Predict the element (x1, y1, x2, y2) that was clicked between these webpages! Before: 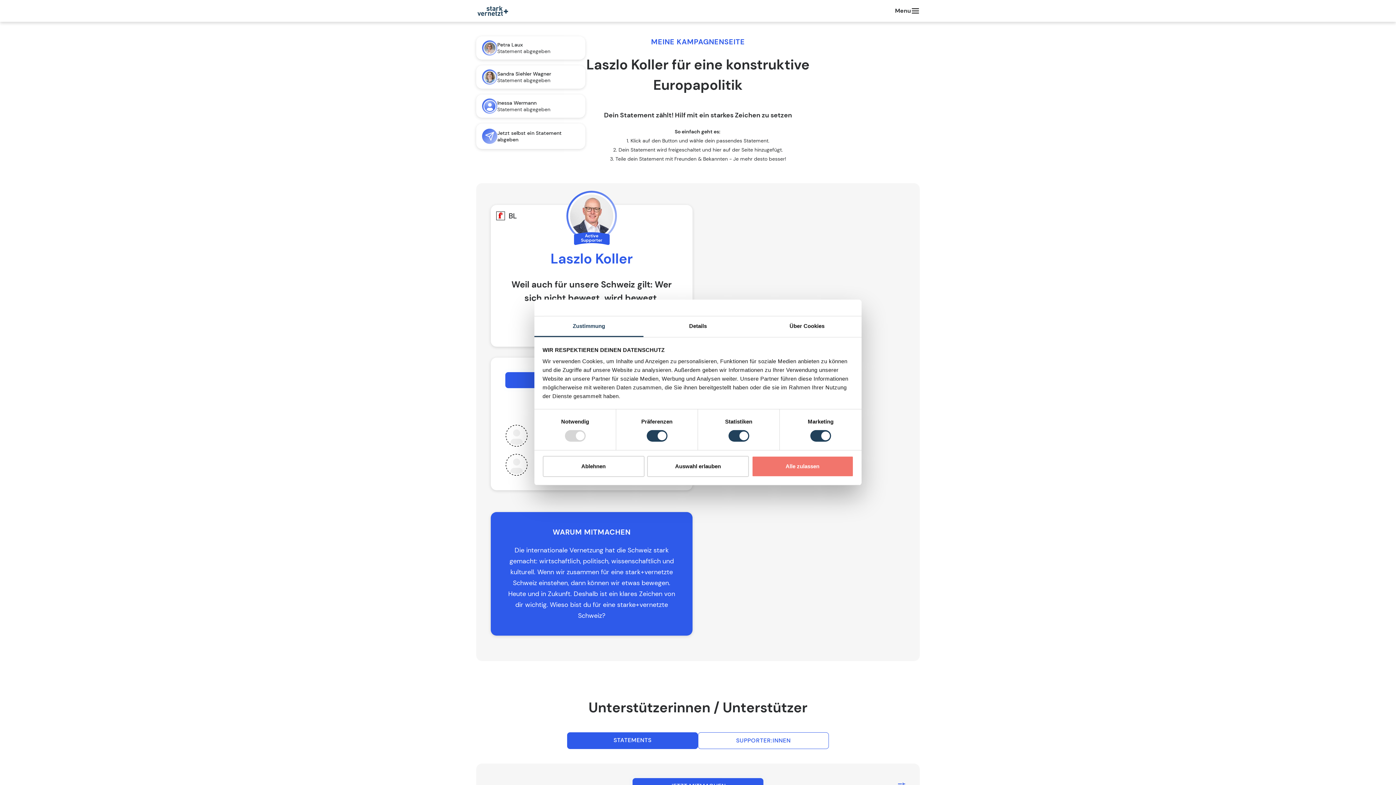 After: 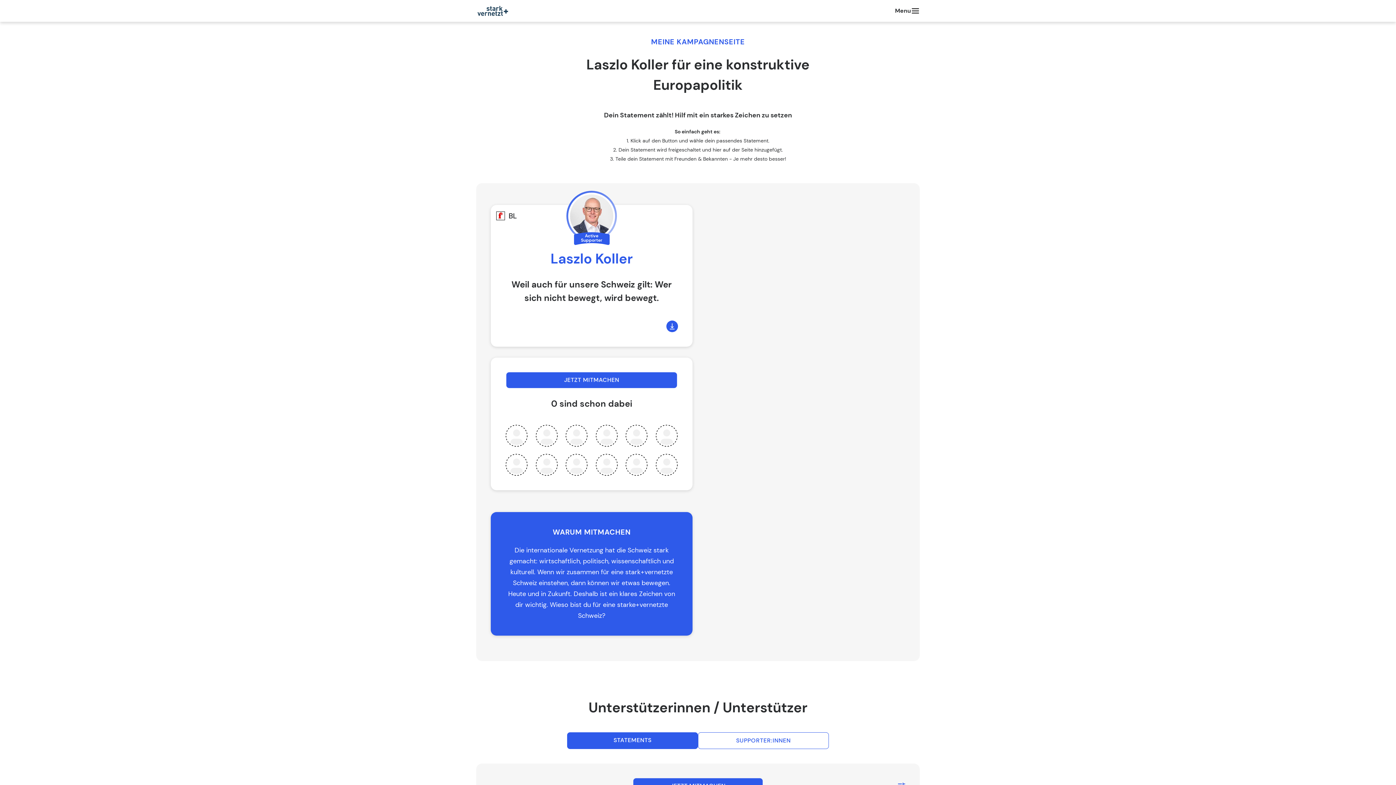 Action: bbox: (751, 456, 853, 477) label: Alle zulassen